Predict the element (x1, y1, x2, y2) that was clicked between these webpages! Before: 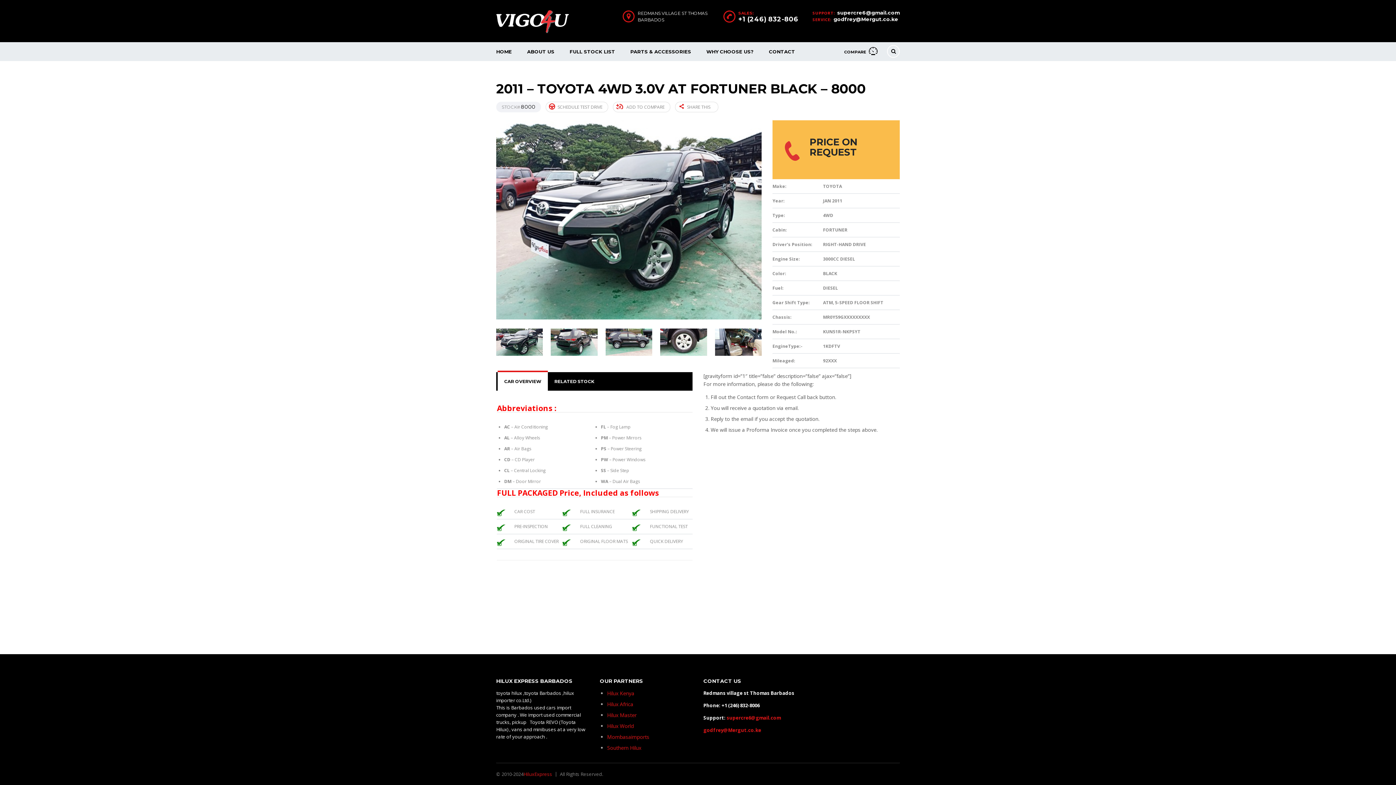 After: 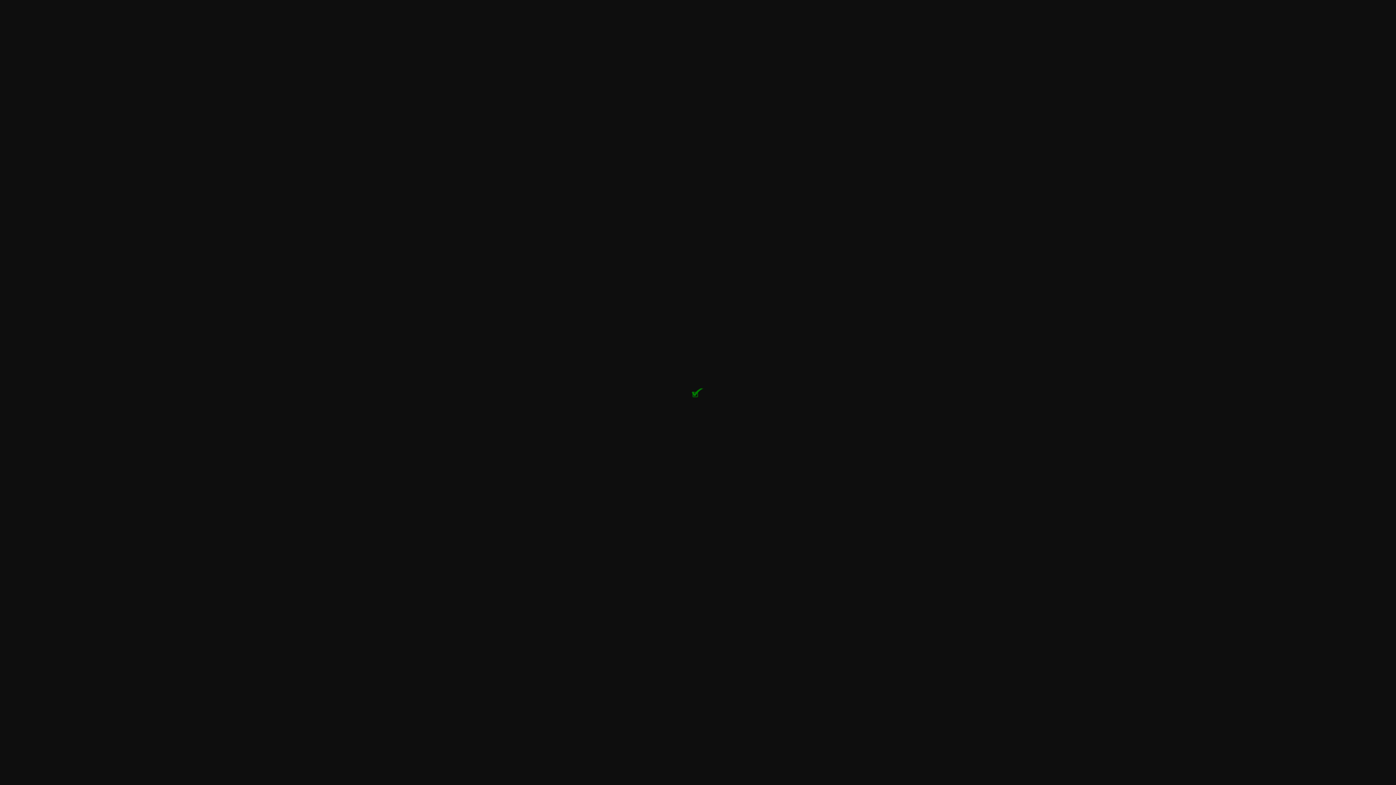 Action: bbox: (562, 523, 578, 529)